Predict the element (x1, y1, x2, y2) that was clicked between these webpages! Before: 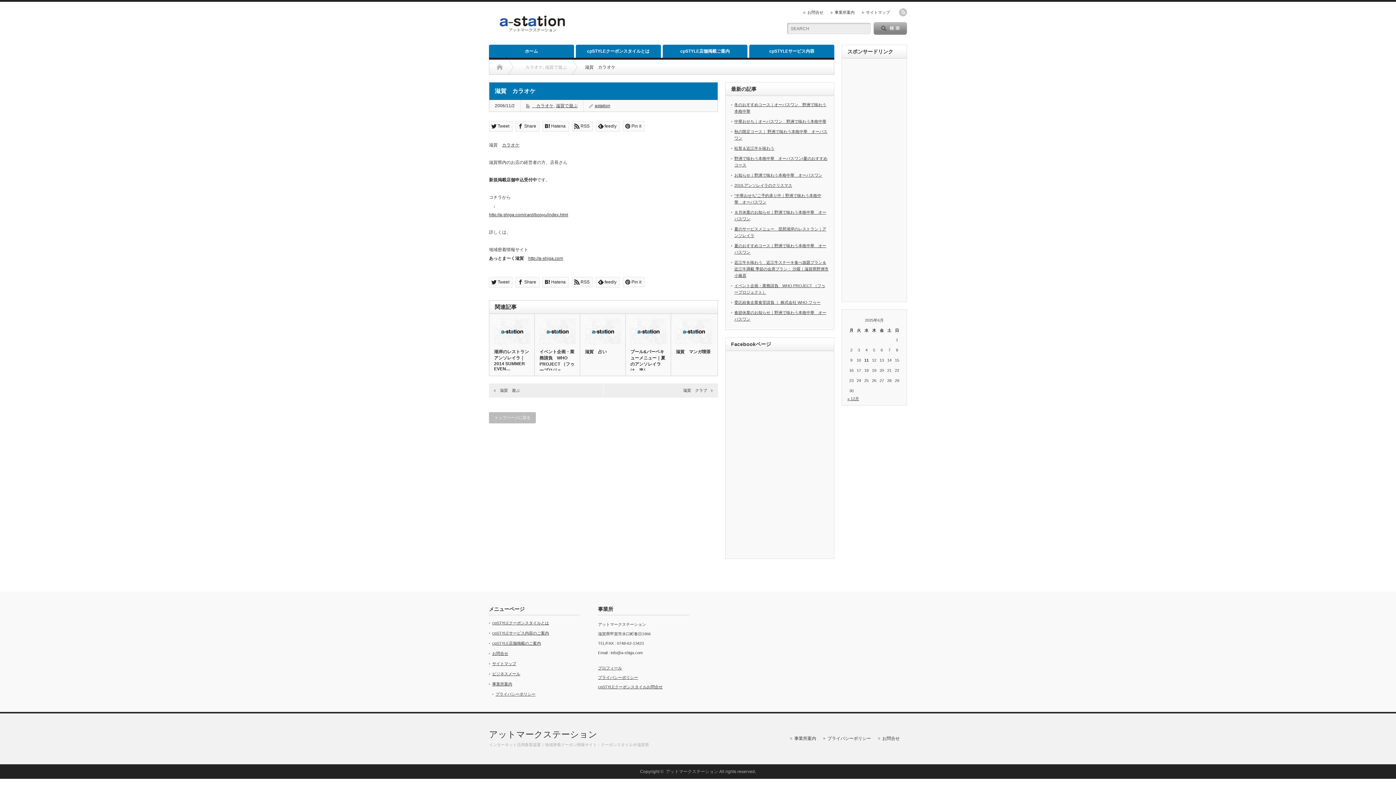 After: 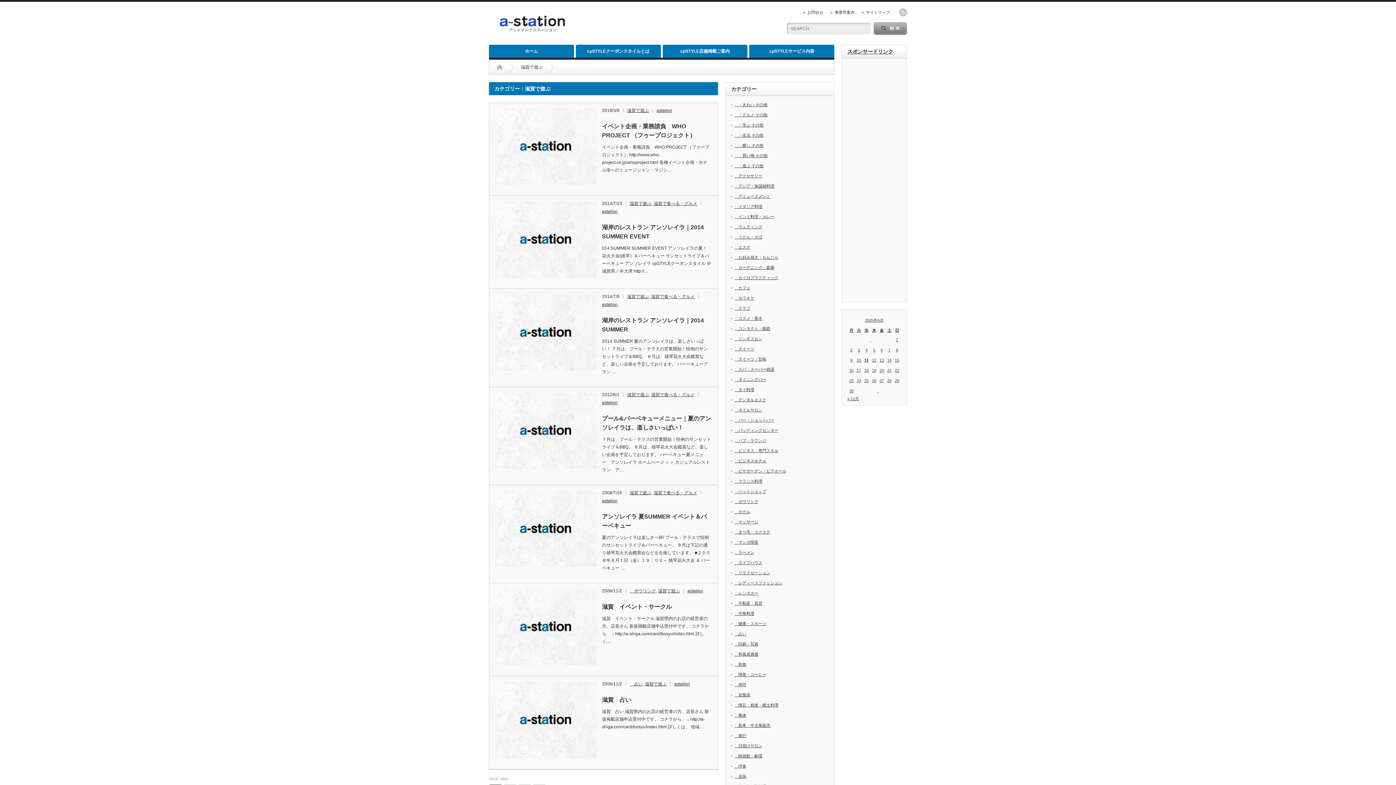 Action: bbox: (556, 103, 577, 108) label: 滋賀で遊ぶ